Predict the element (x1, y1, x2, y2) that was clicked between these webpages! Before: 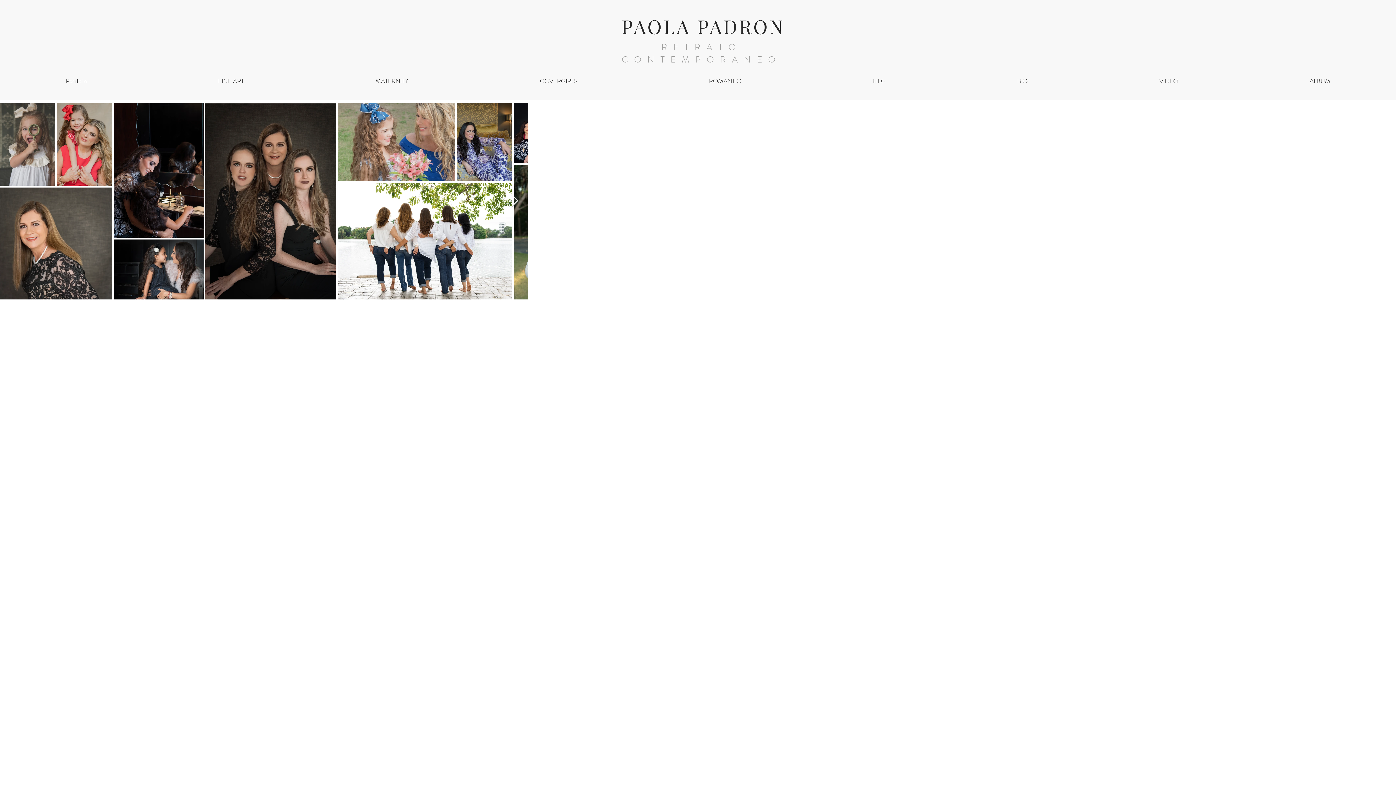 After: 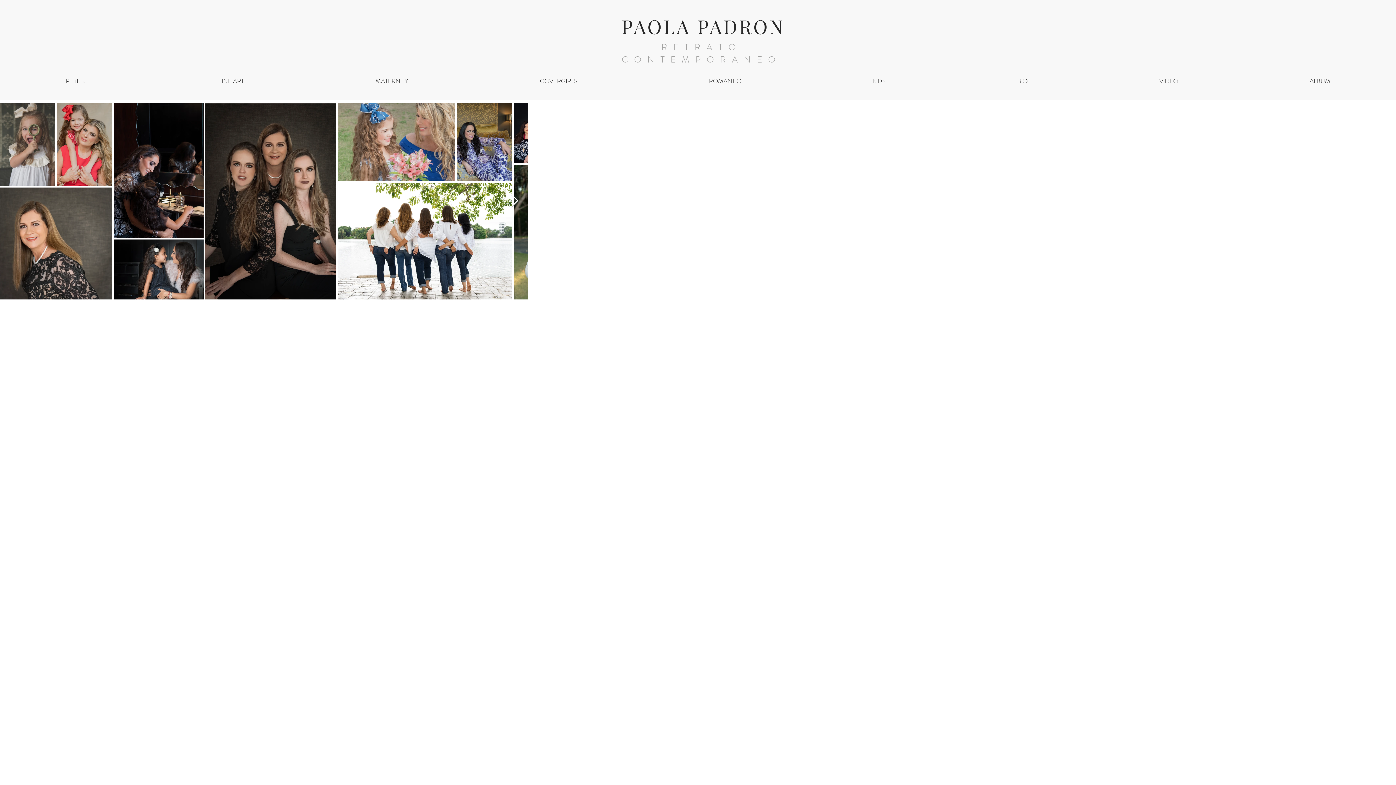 Action: bbox: (510, 194, 518, 208) label: Next Item